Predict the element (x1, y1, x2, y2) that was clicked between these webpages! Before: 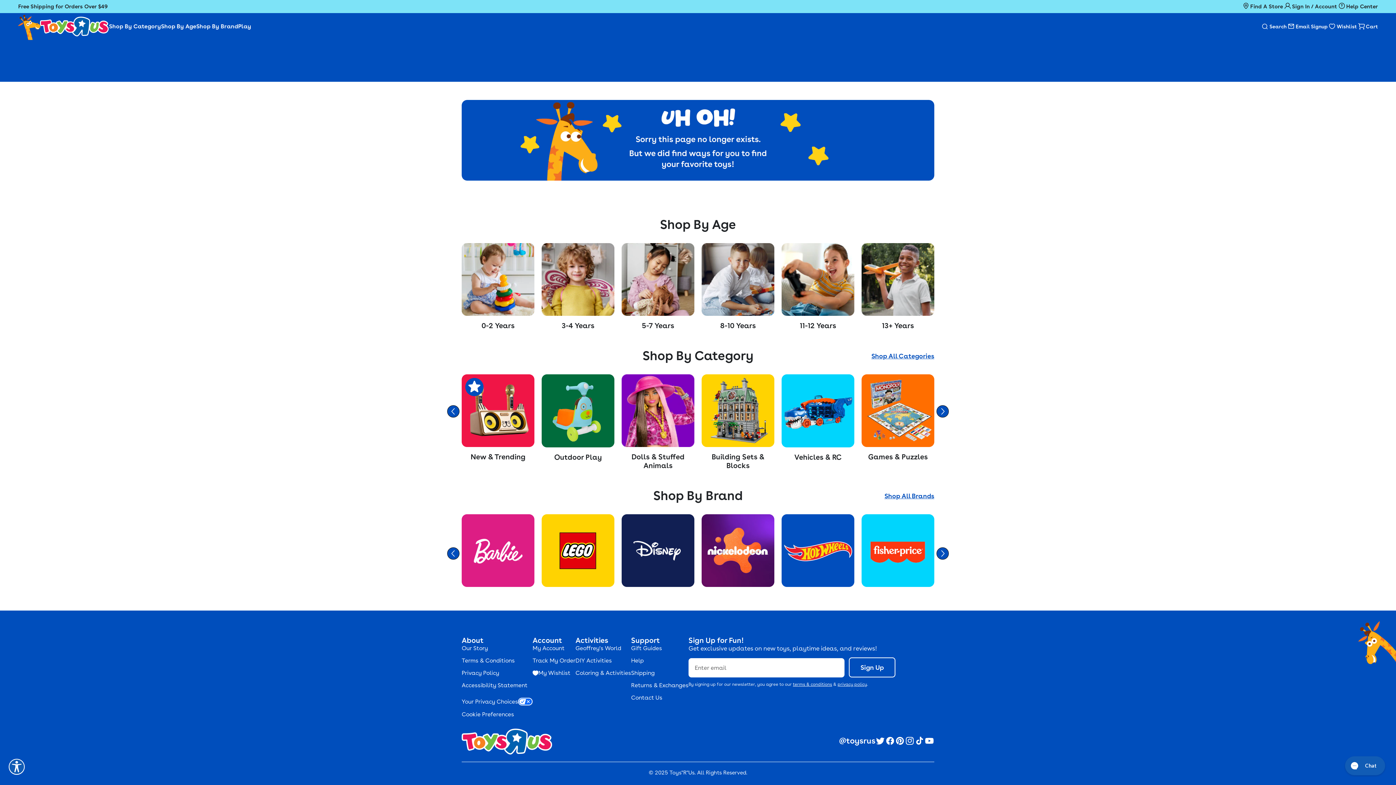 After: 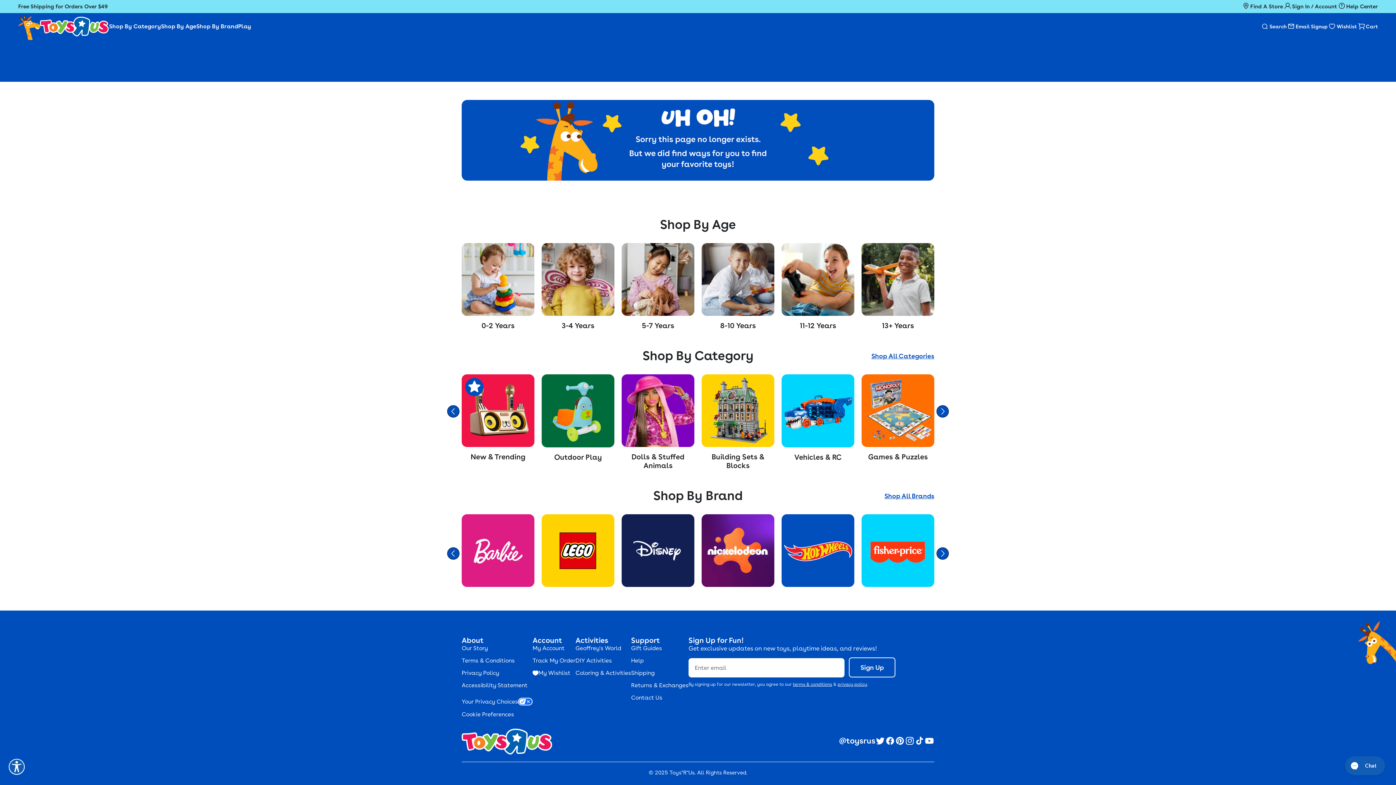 Action: bbox: (924, 736, 934, 747) label: YouTube